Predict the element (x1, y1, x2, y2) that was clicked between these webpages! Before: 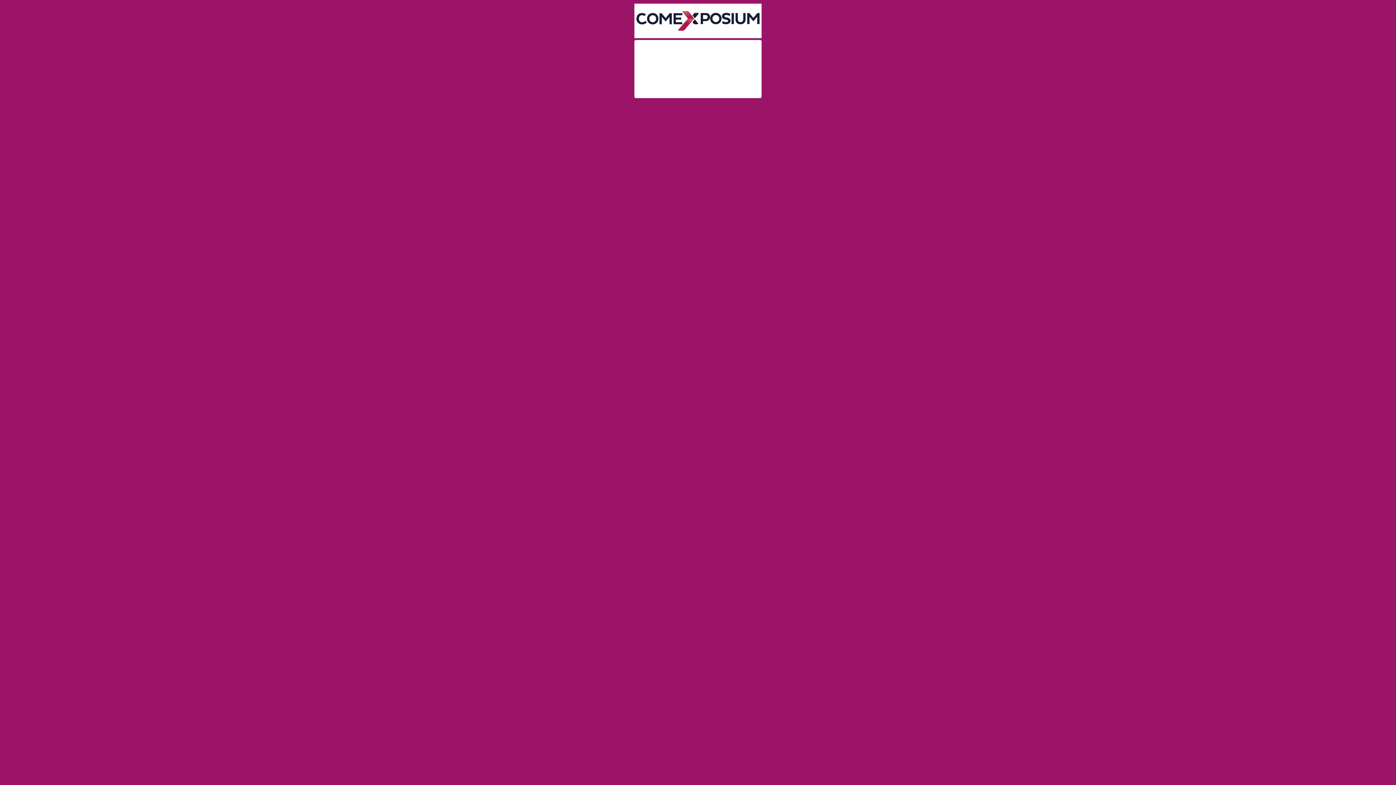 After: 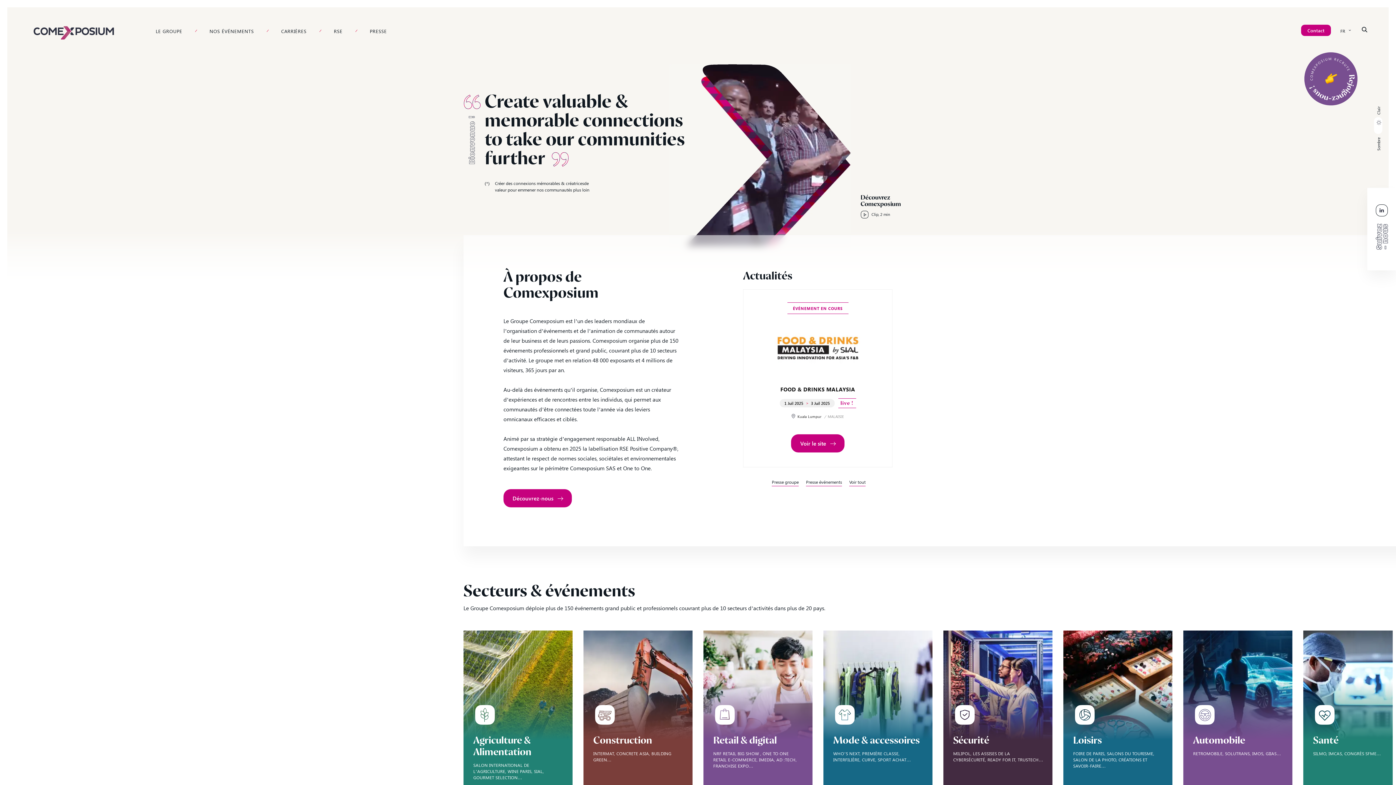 Action: bbox: (634, 33, 761, 39)